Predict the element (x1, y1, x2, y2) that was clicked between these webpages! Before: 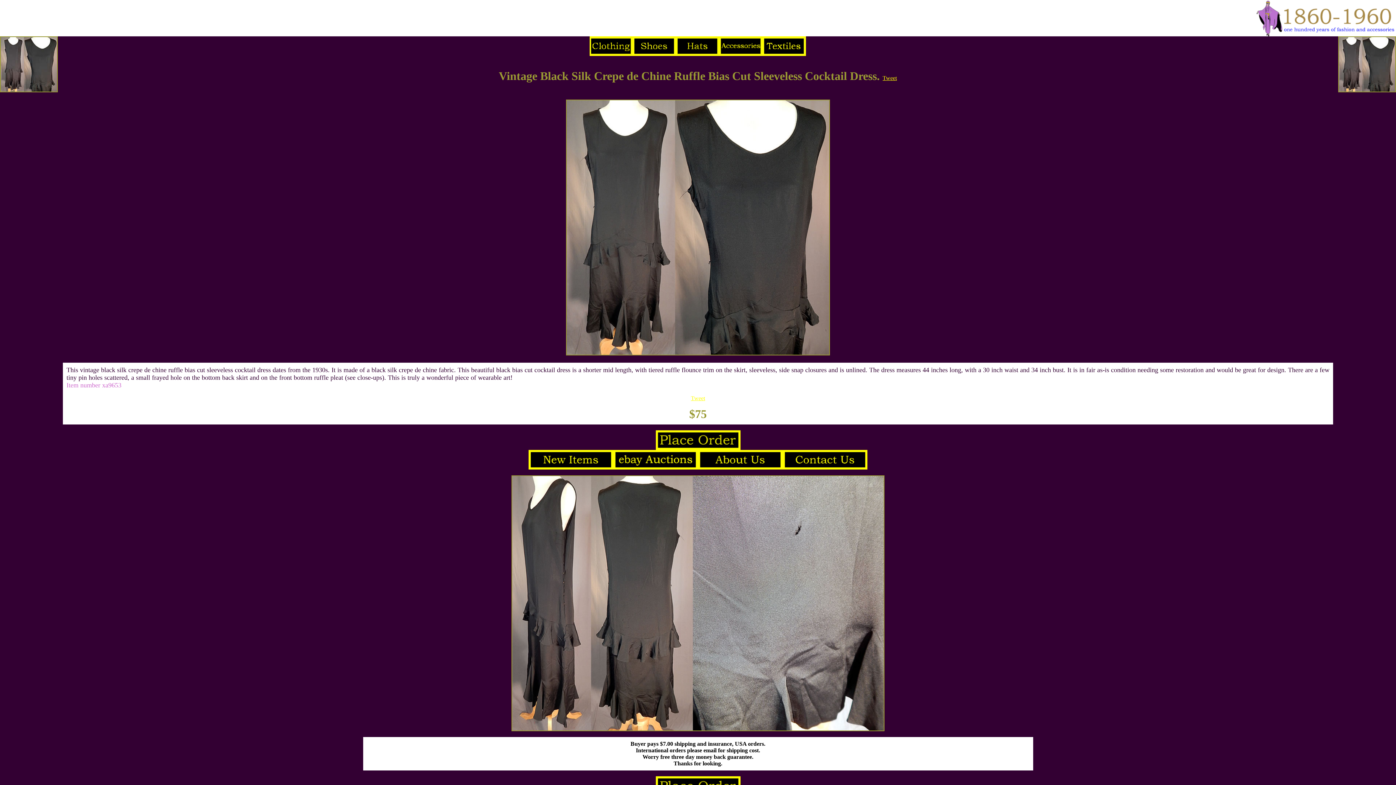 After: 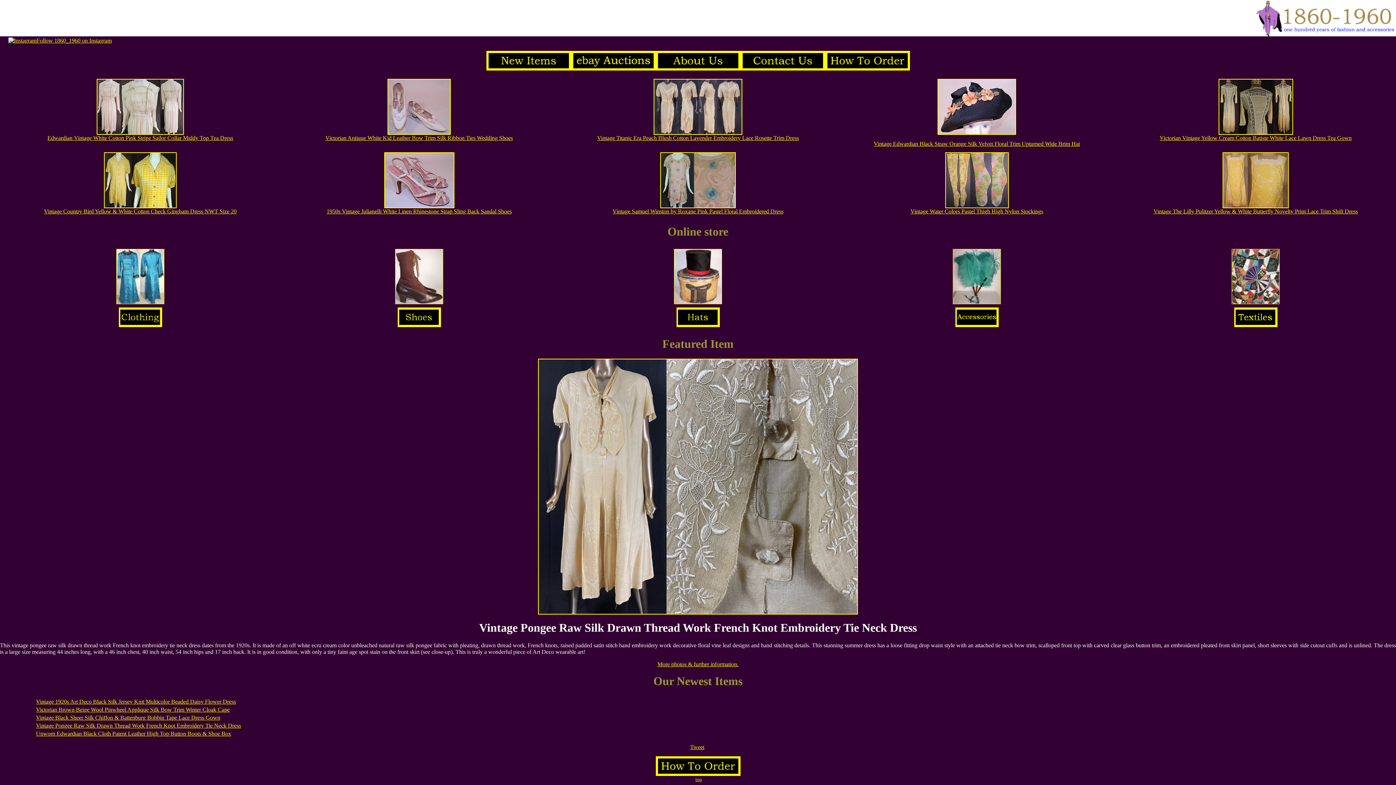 Action: bbox: (1256, 25, 1396, 38)